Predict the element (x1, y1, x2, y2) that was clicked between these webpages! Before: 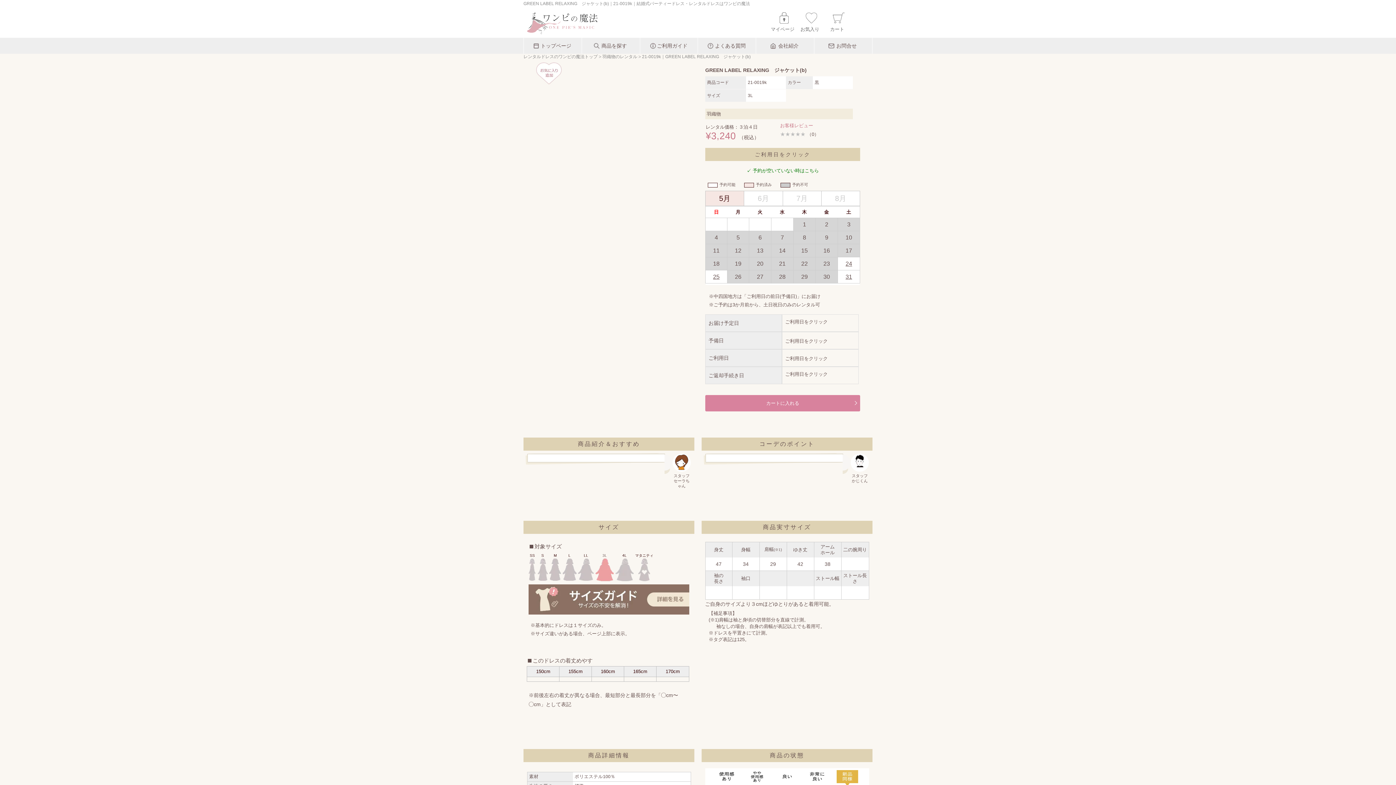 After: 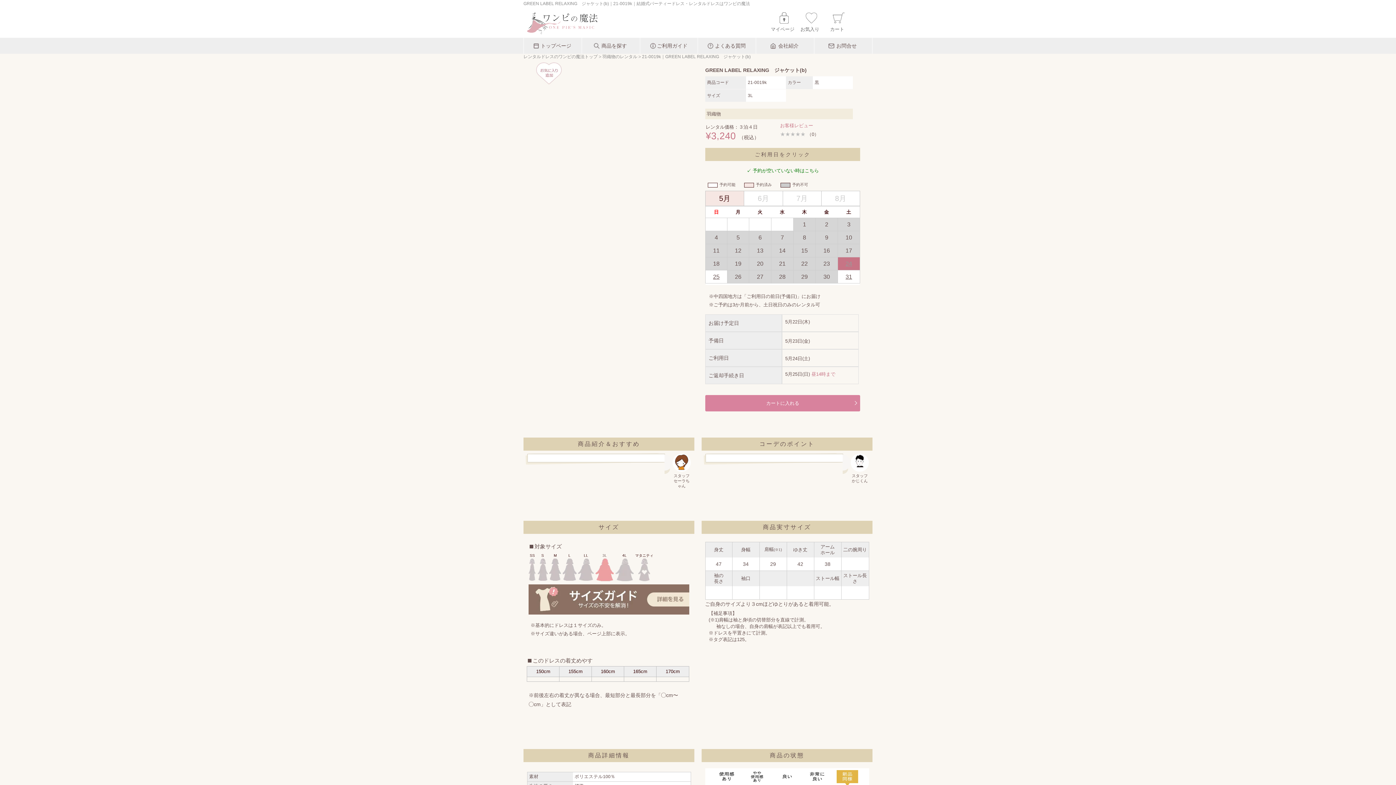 Action: label: 24 bbox: (844, 257, 853, 270)